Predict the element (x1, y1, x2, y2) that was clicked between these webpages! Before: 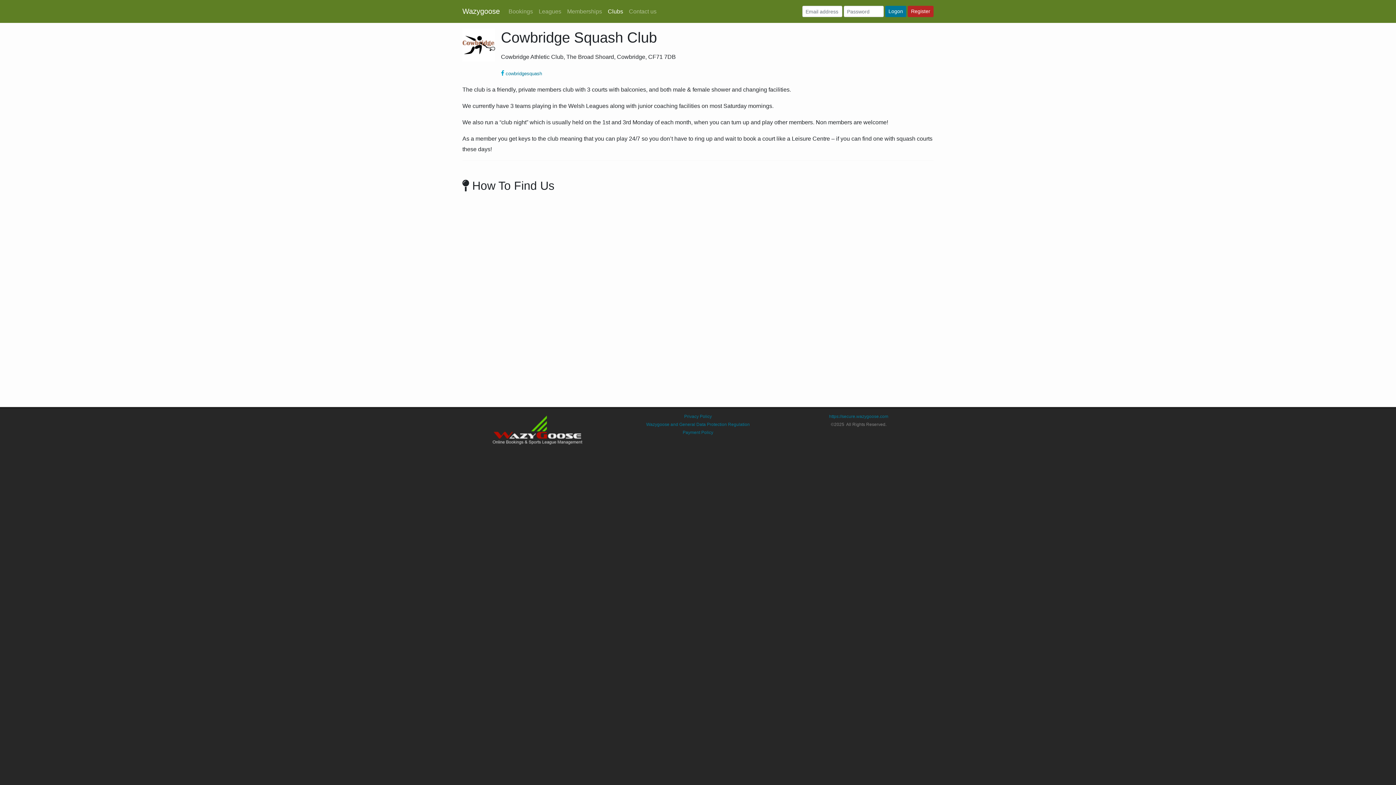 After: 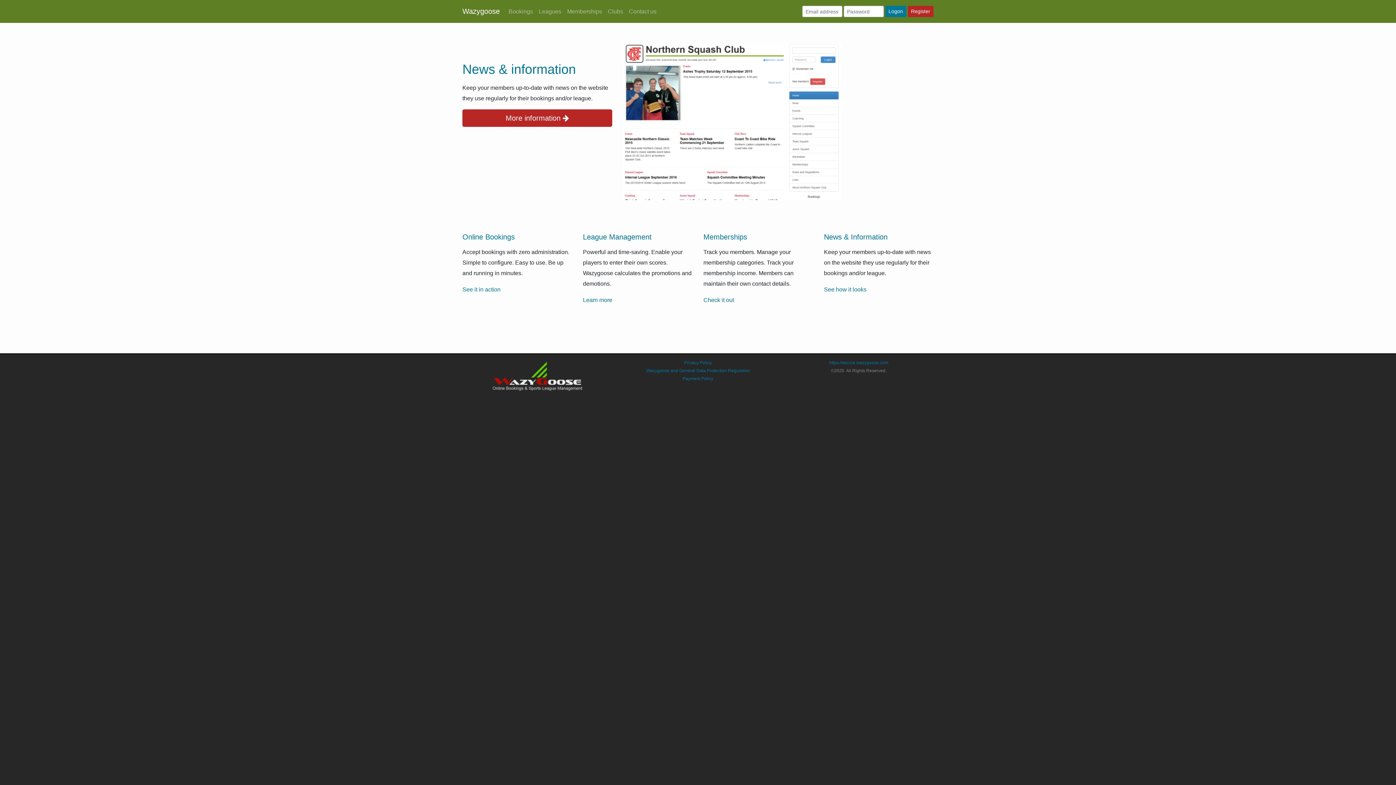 Action: bbox: (462, 2, 500, 20) label: Wazygoose